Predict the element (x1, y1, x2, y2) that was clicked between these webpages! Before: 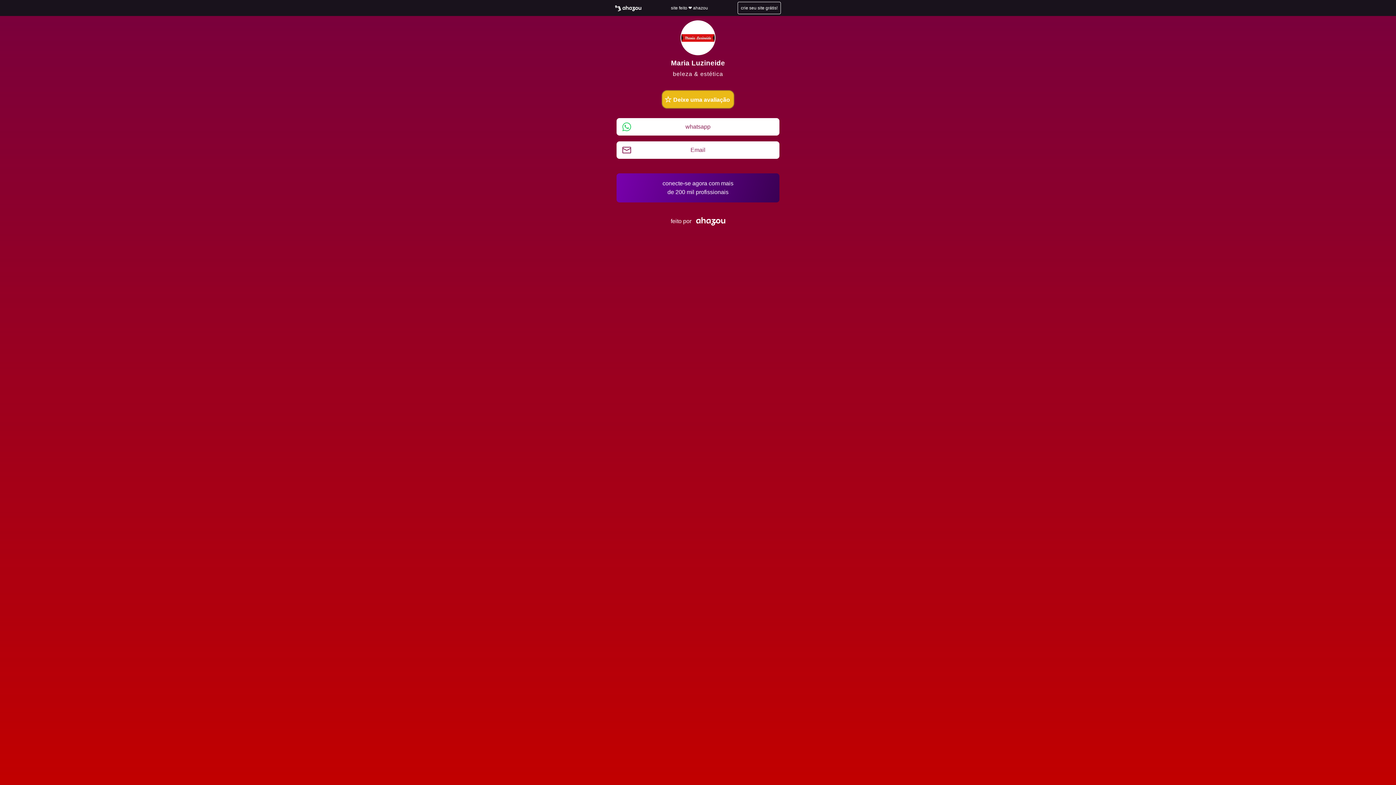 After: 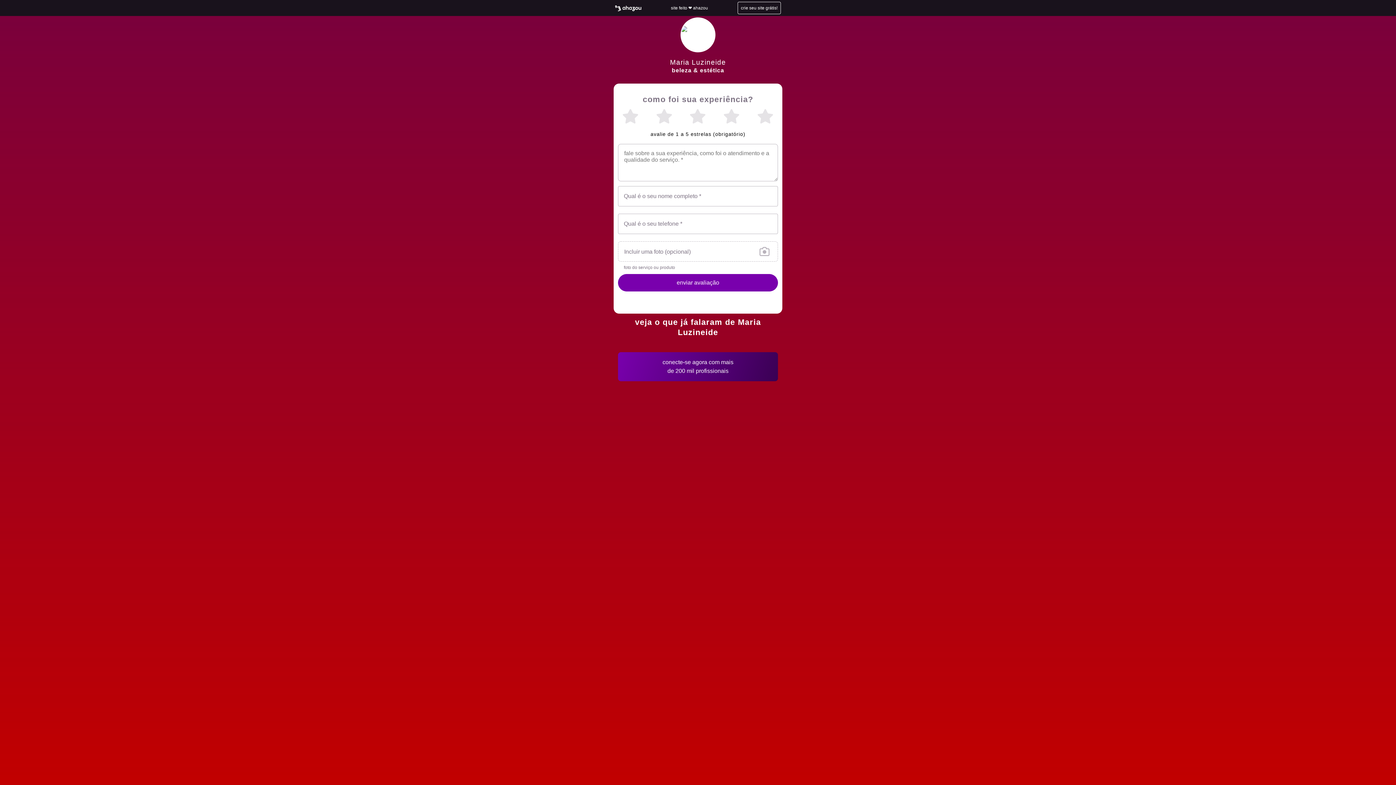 Action: bbox: (661, 90, 734, 108) label: Deixe uma avaliação